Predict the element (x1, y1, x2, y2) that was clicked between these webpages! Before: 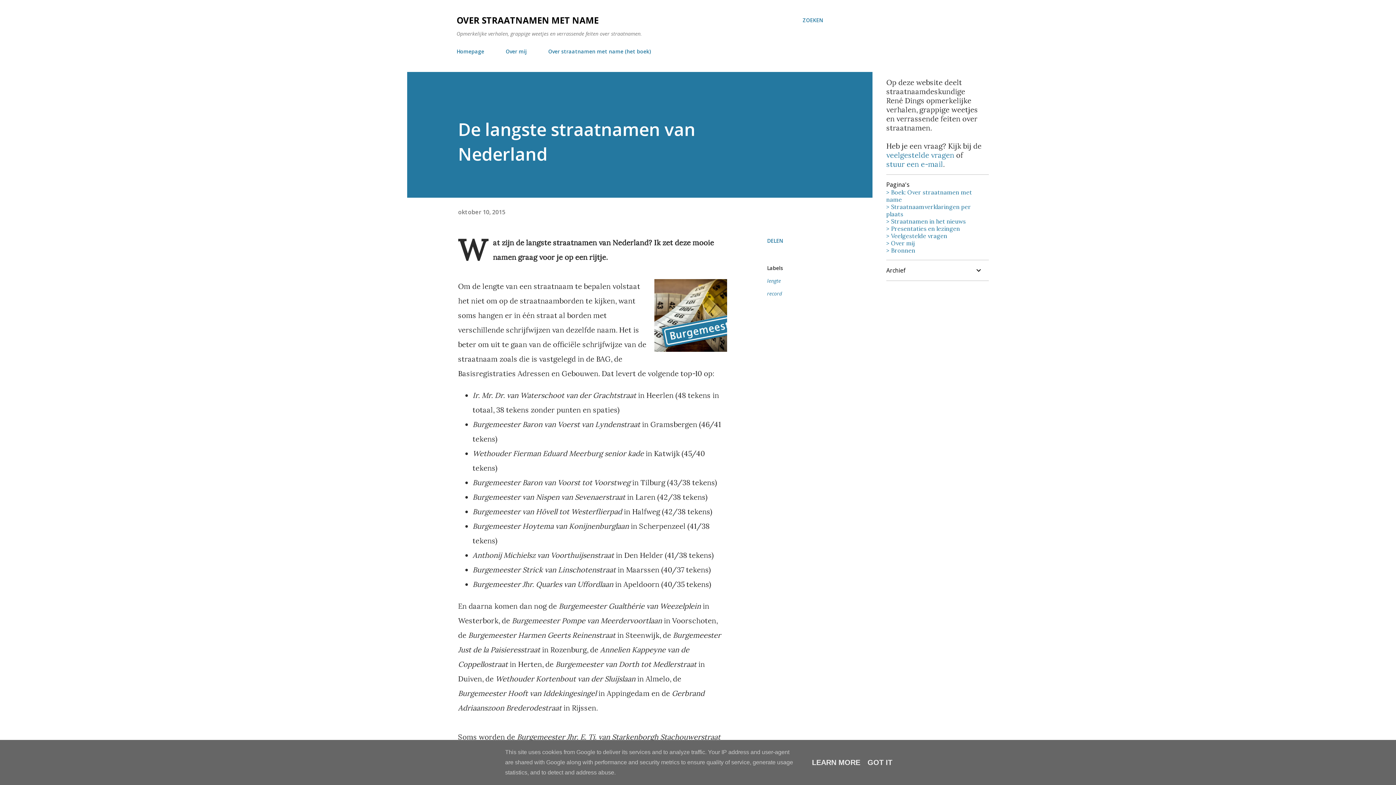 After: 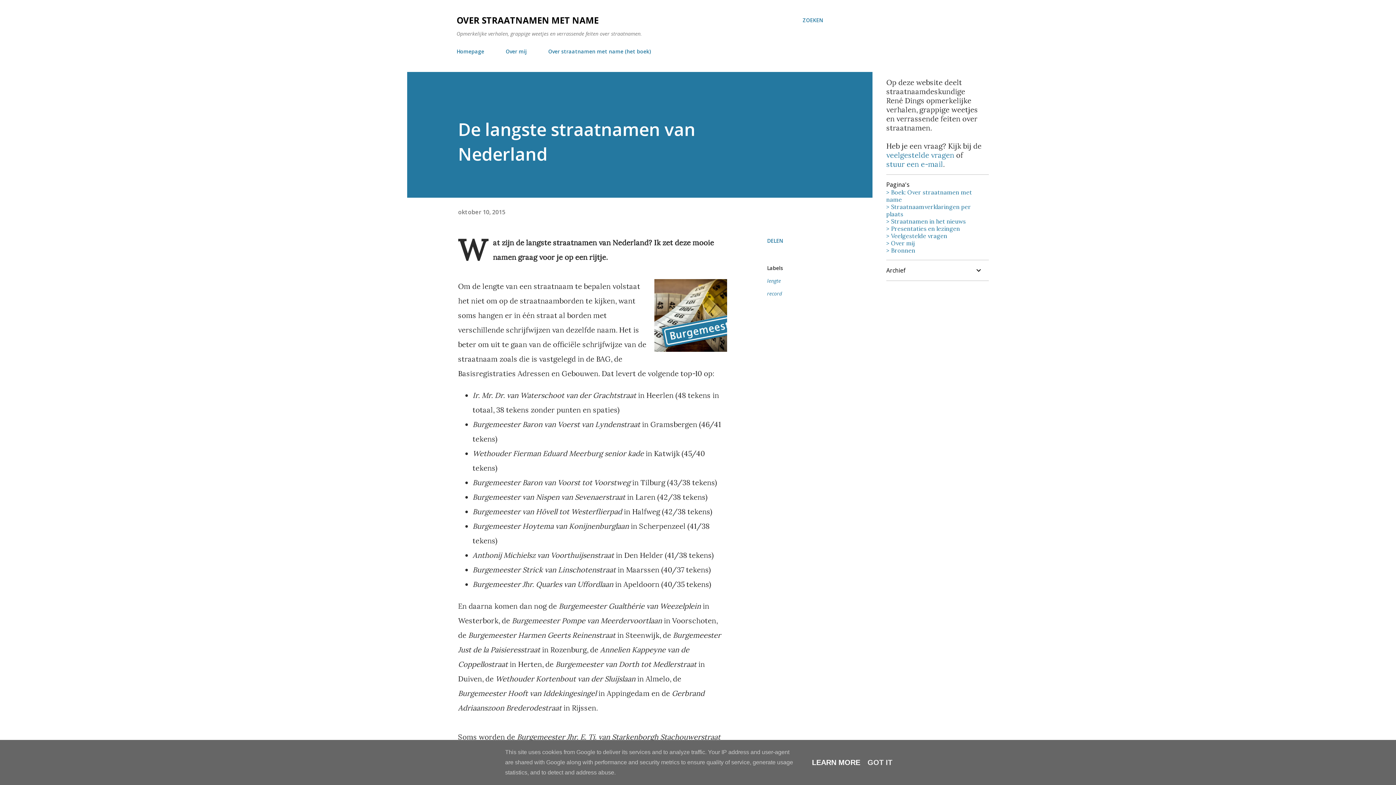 Action: bbox: (810, 758, 862, 766) label: LEARN MORE